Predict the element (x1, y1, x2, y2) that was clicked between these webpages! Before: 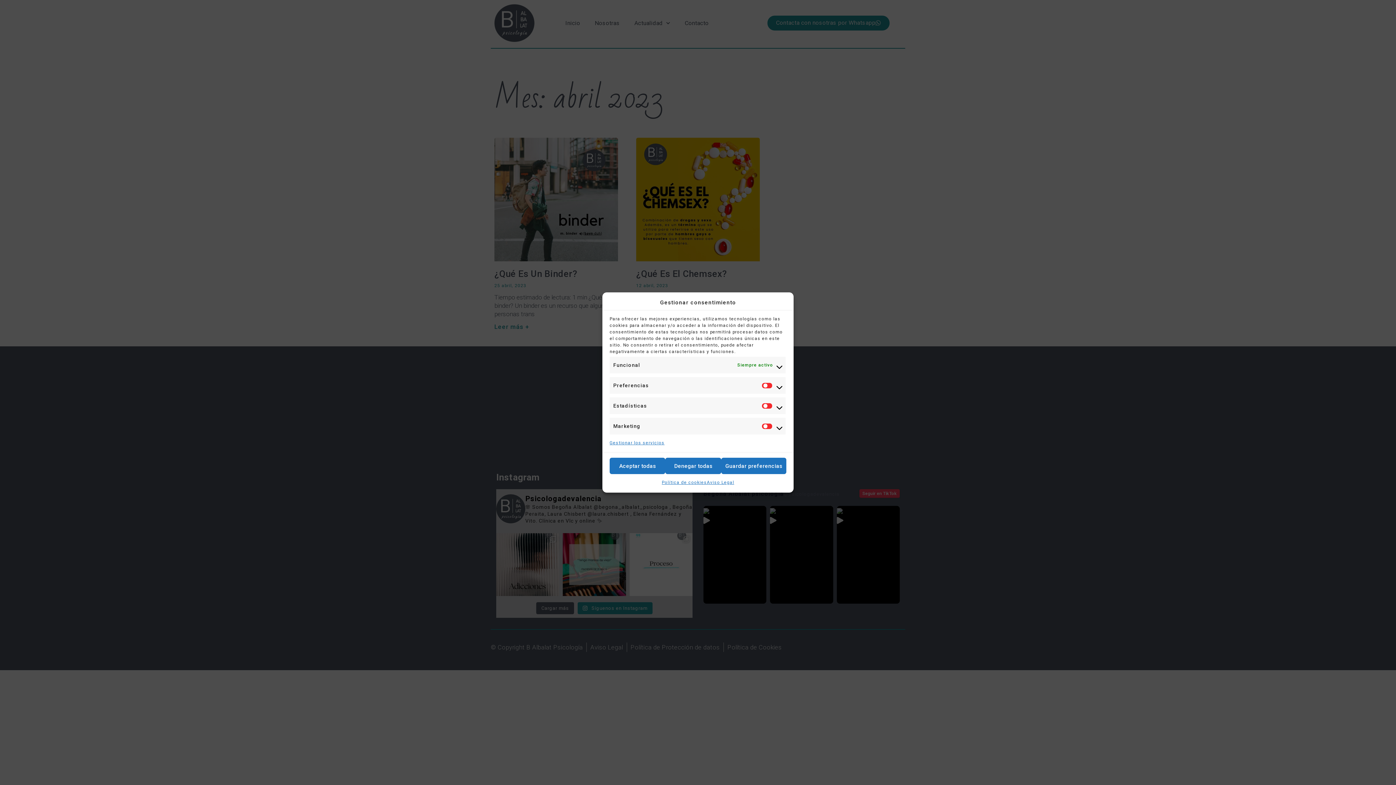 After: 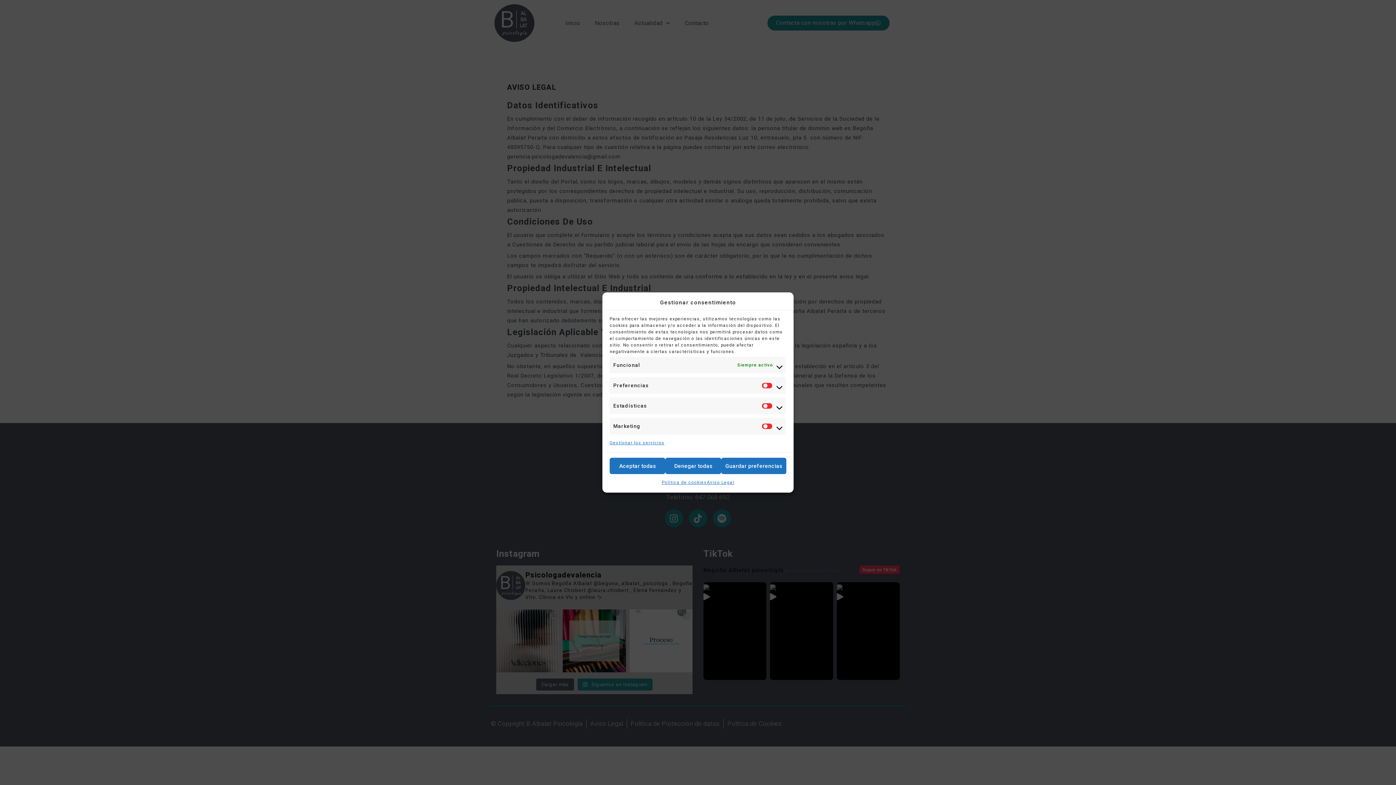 Action: label: Aviso Legal bbox: (707, 478, 734, 487)